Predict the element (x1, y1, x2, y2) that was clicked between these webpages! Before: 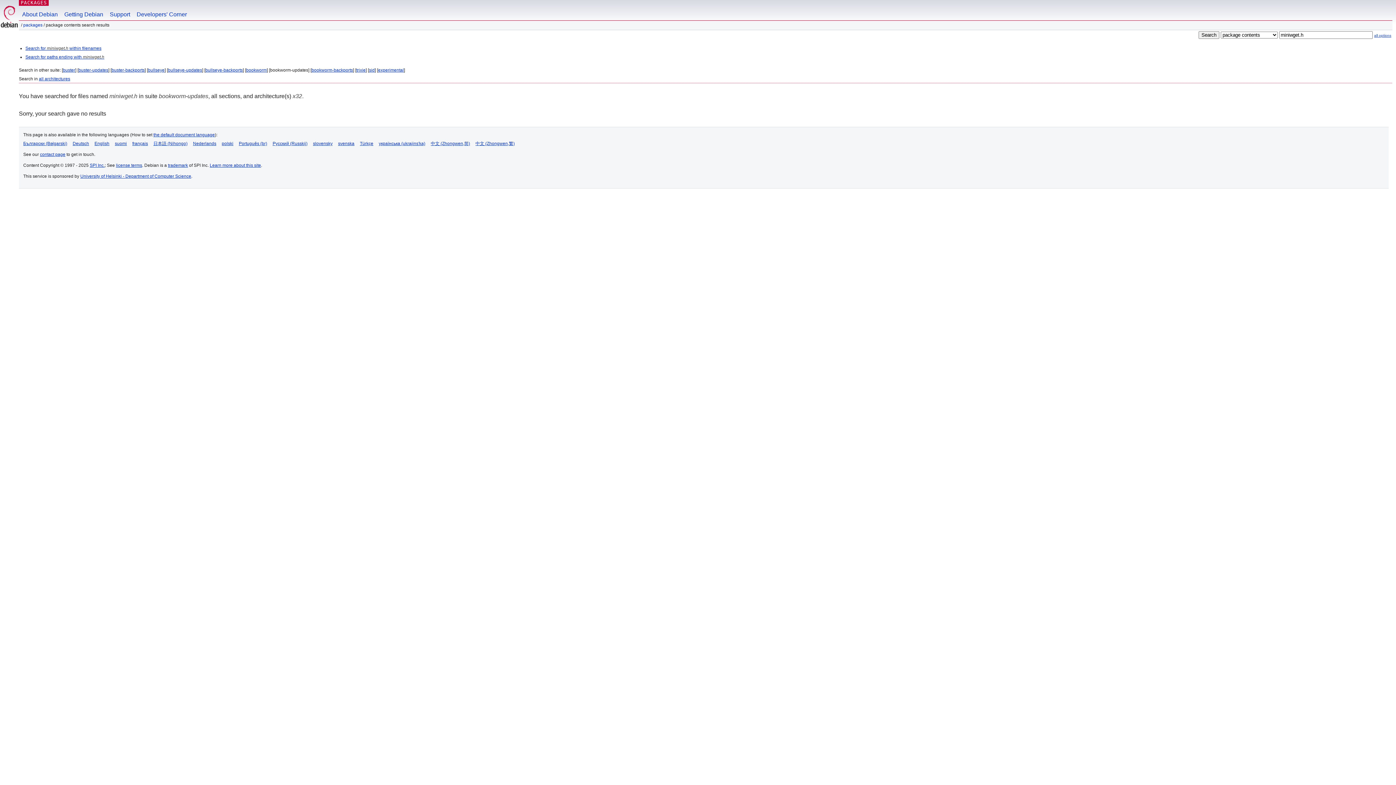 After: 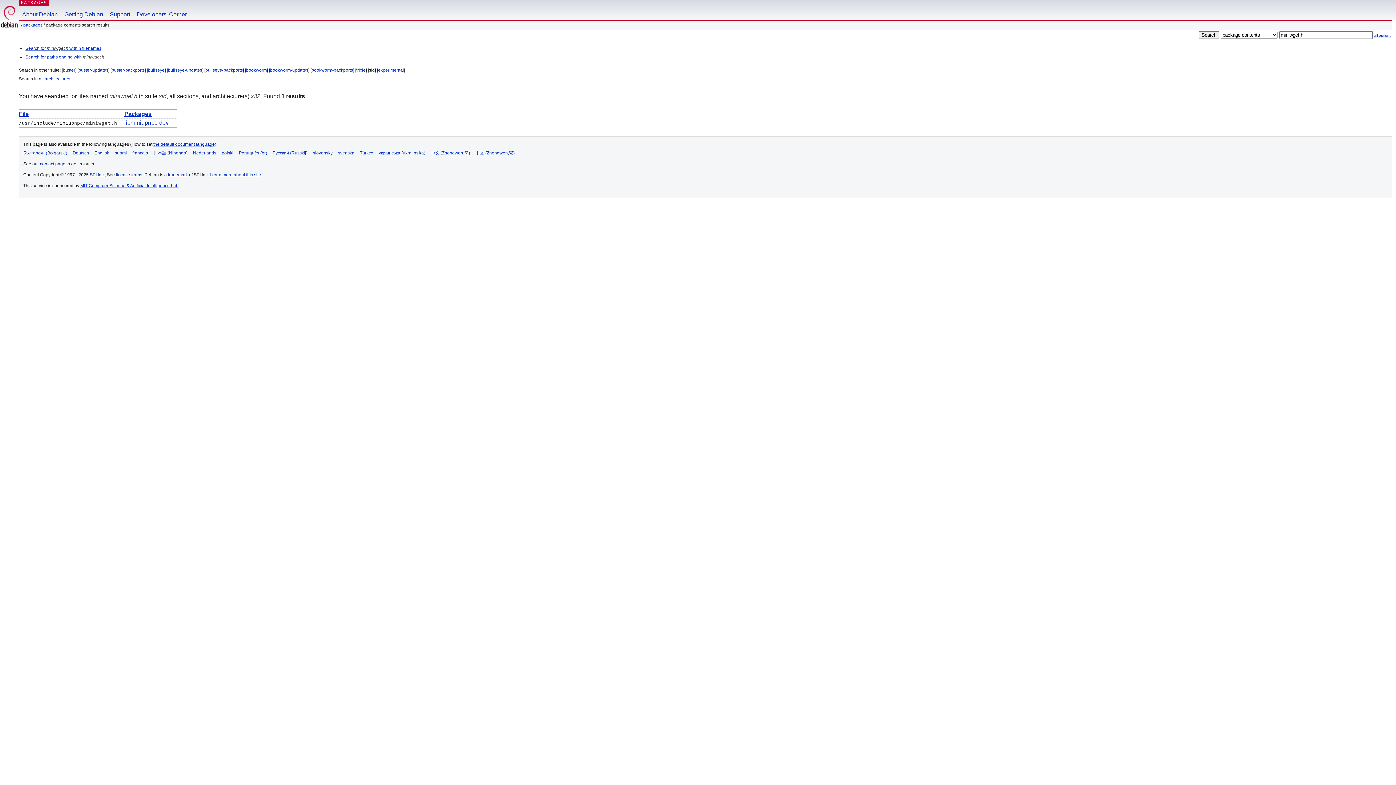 Action: bbox: (369, 67, 374, 72) label: sid